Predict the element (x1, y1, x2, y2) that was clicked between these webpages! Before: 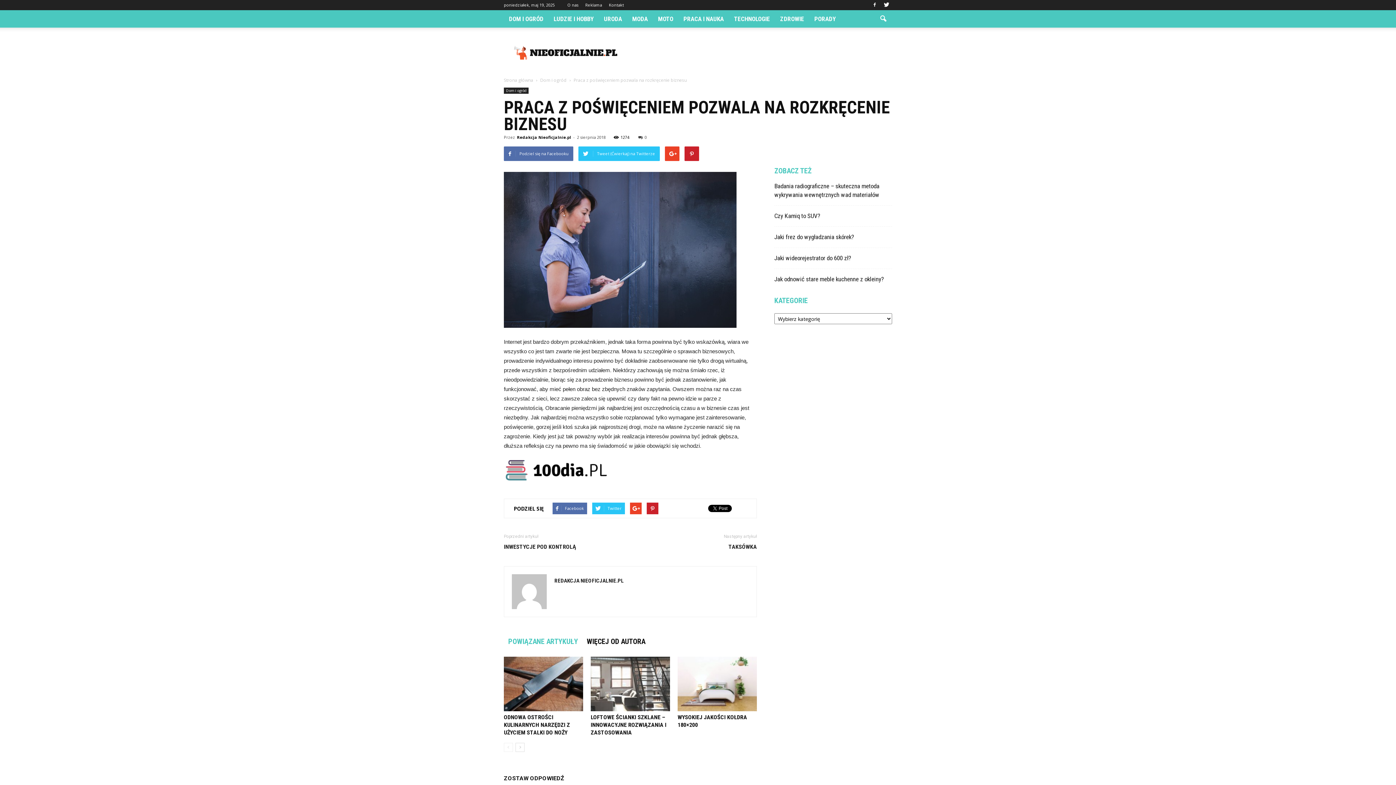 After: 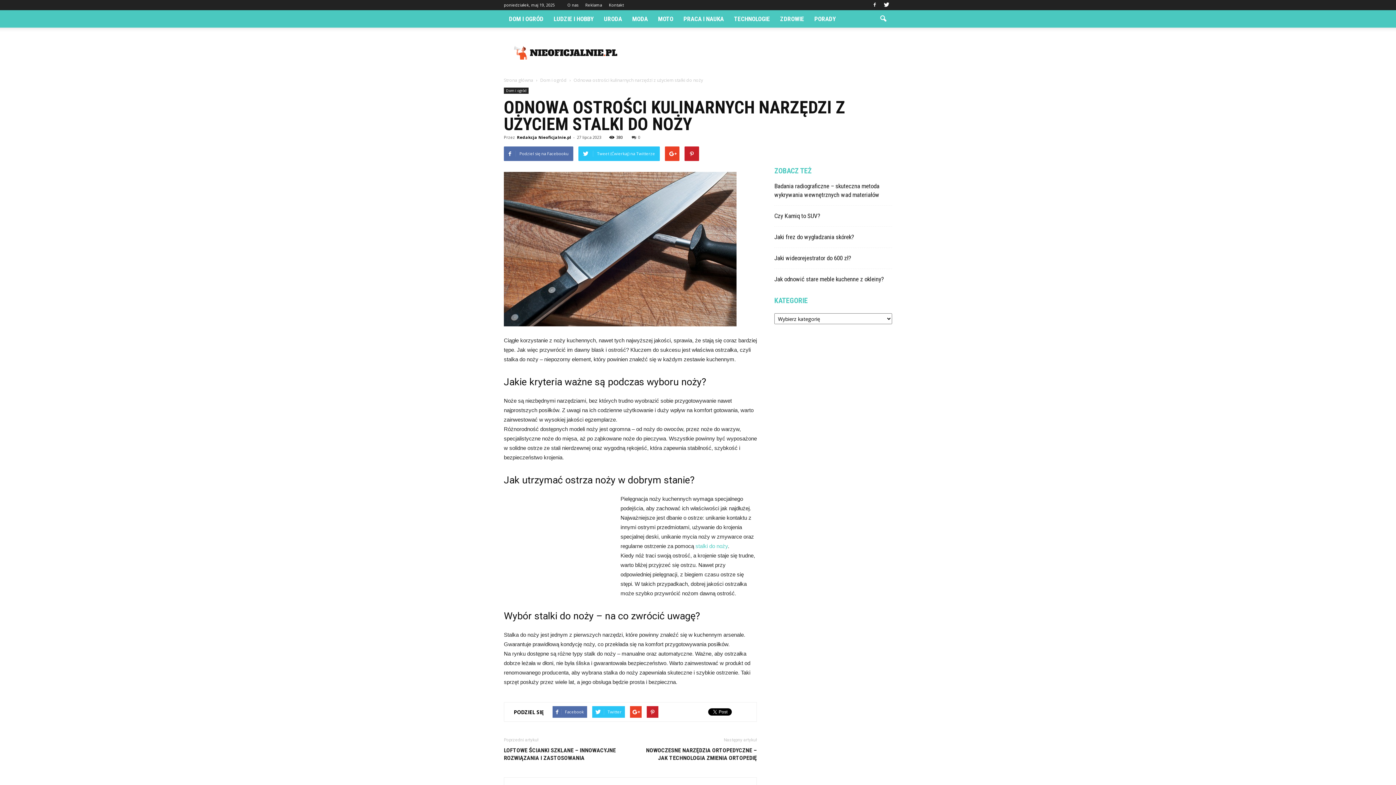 Action: bbox: (504, 657, 583, 711)